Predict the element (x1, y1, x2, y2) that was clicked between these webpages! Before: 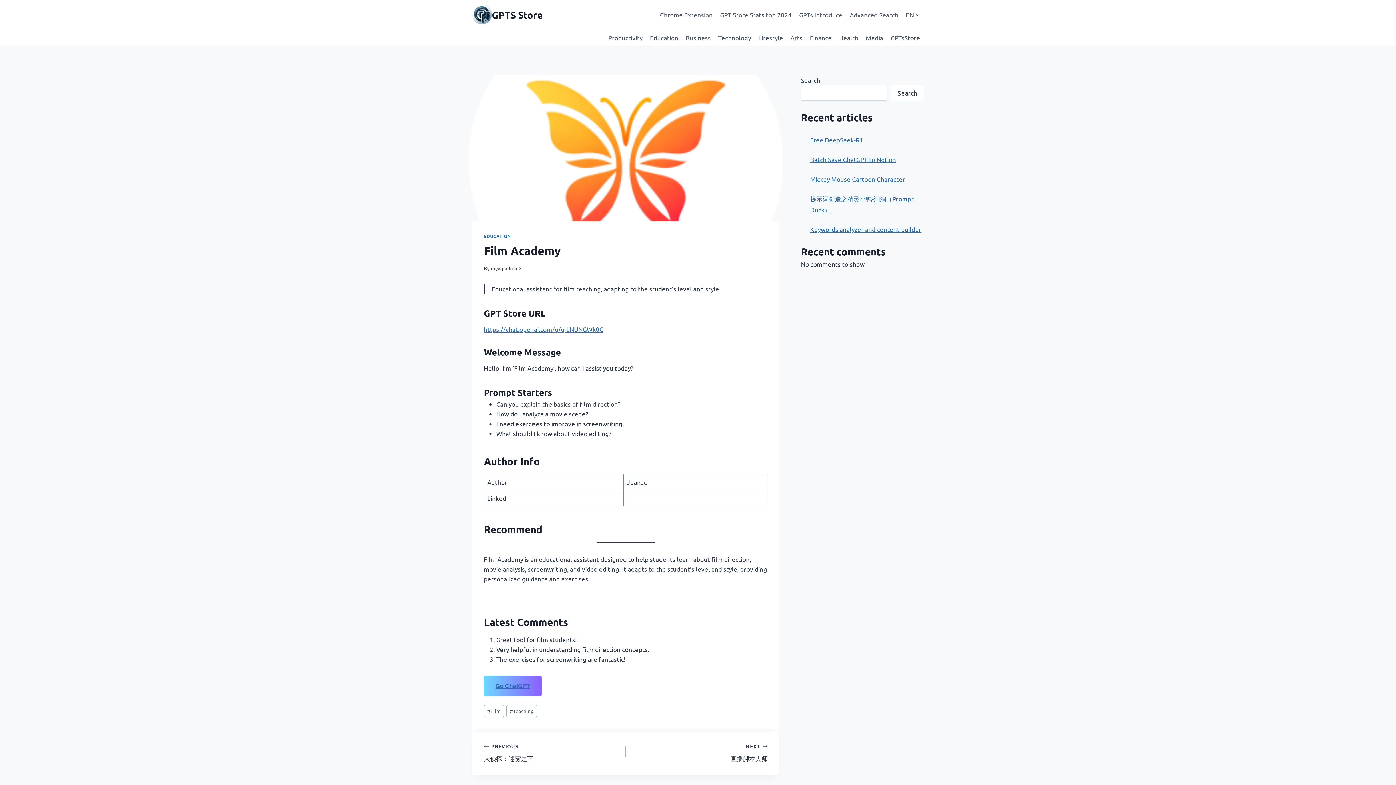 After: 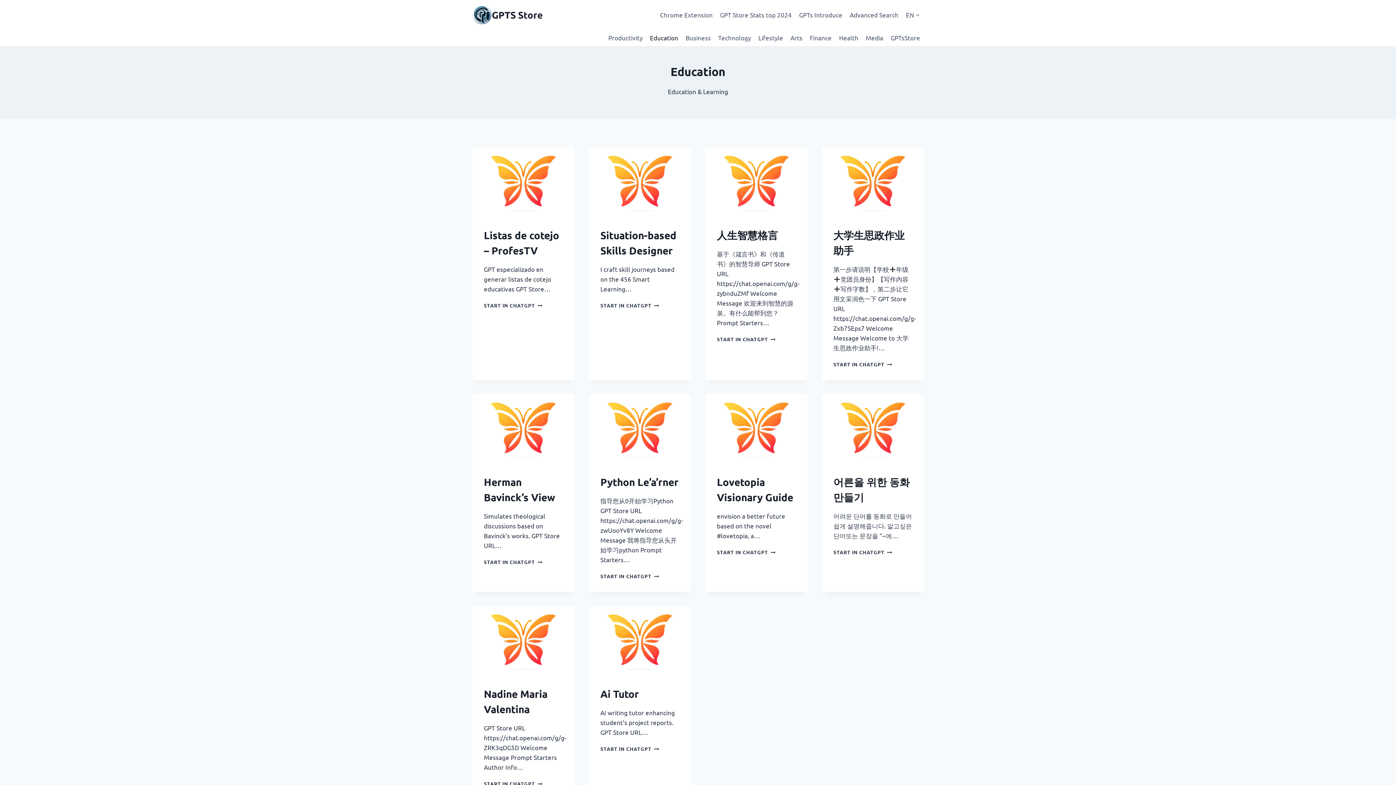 Action: label: EDUCATION bbox: (484, 233, 511, 239)